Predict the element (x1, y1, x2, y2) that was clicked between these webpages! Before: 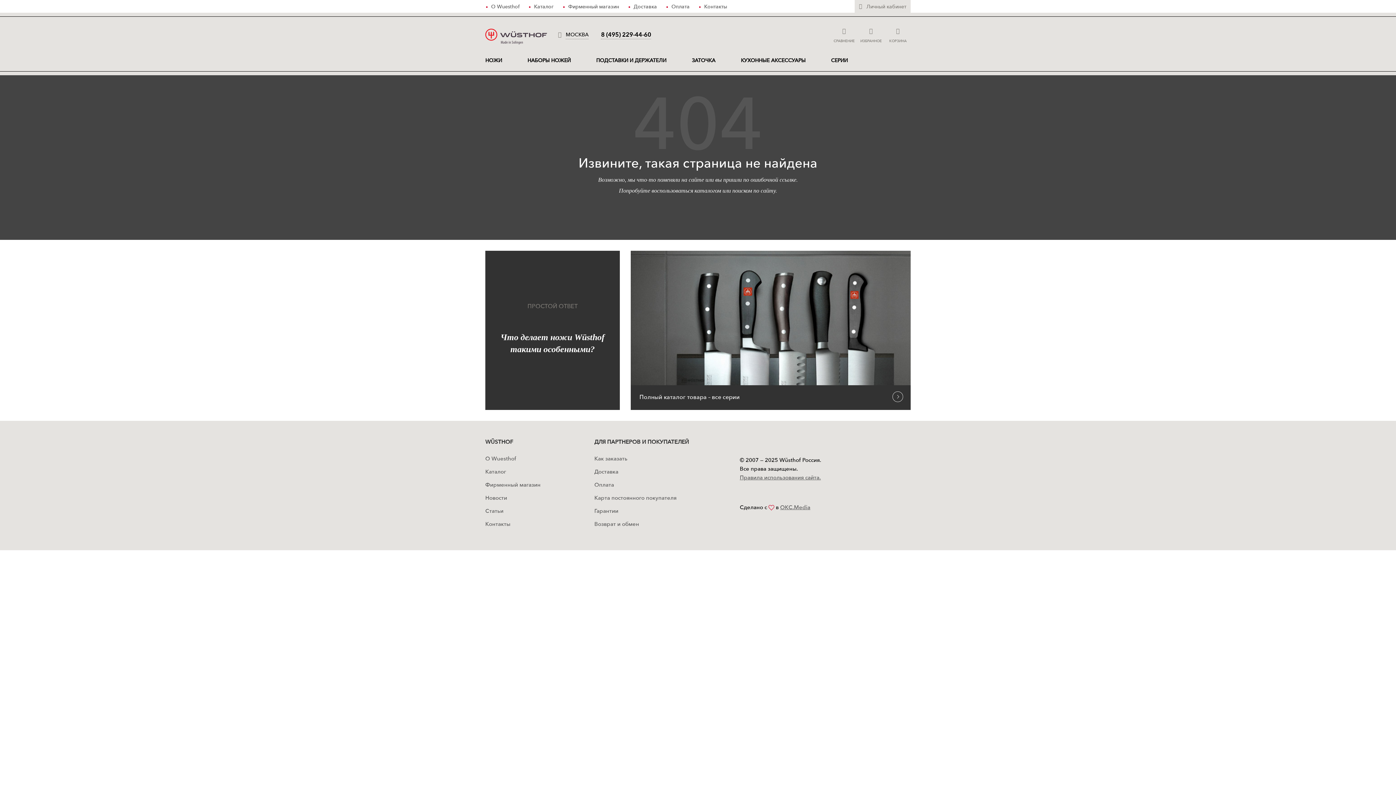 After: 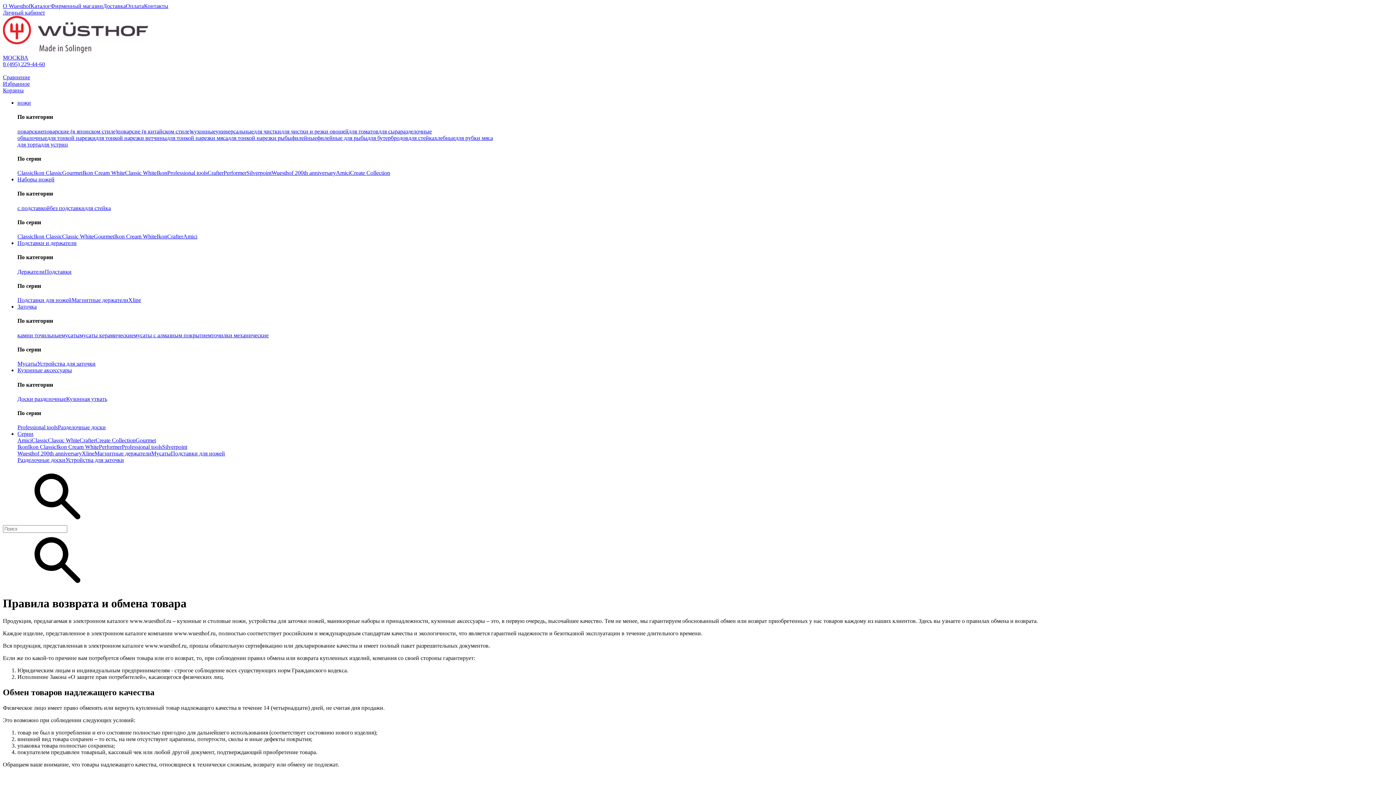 Action: label: Возврат и обмен bbox: (594, 520, 729, 528)